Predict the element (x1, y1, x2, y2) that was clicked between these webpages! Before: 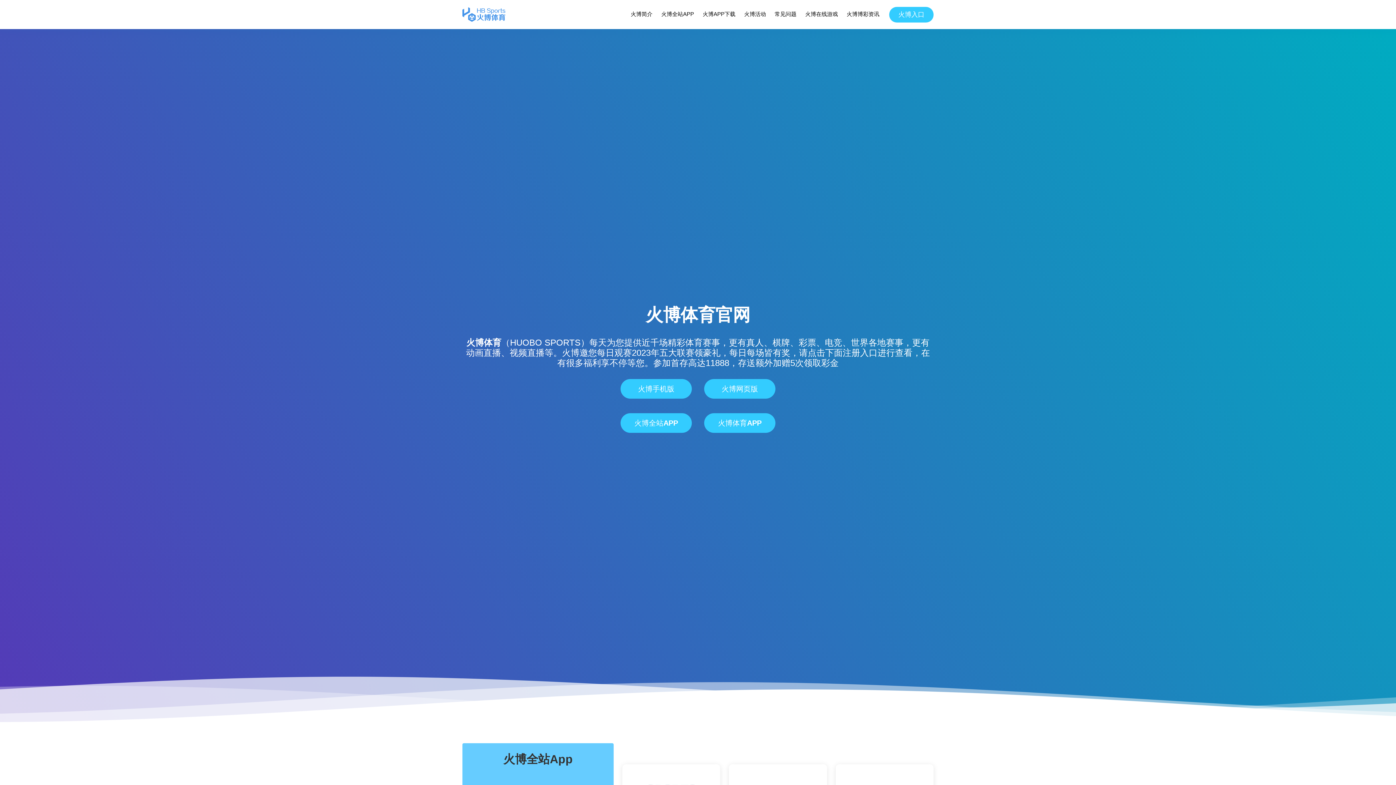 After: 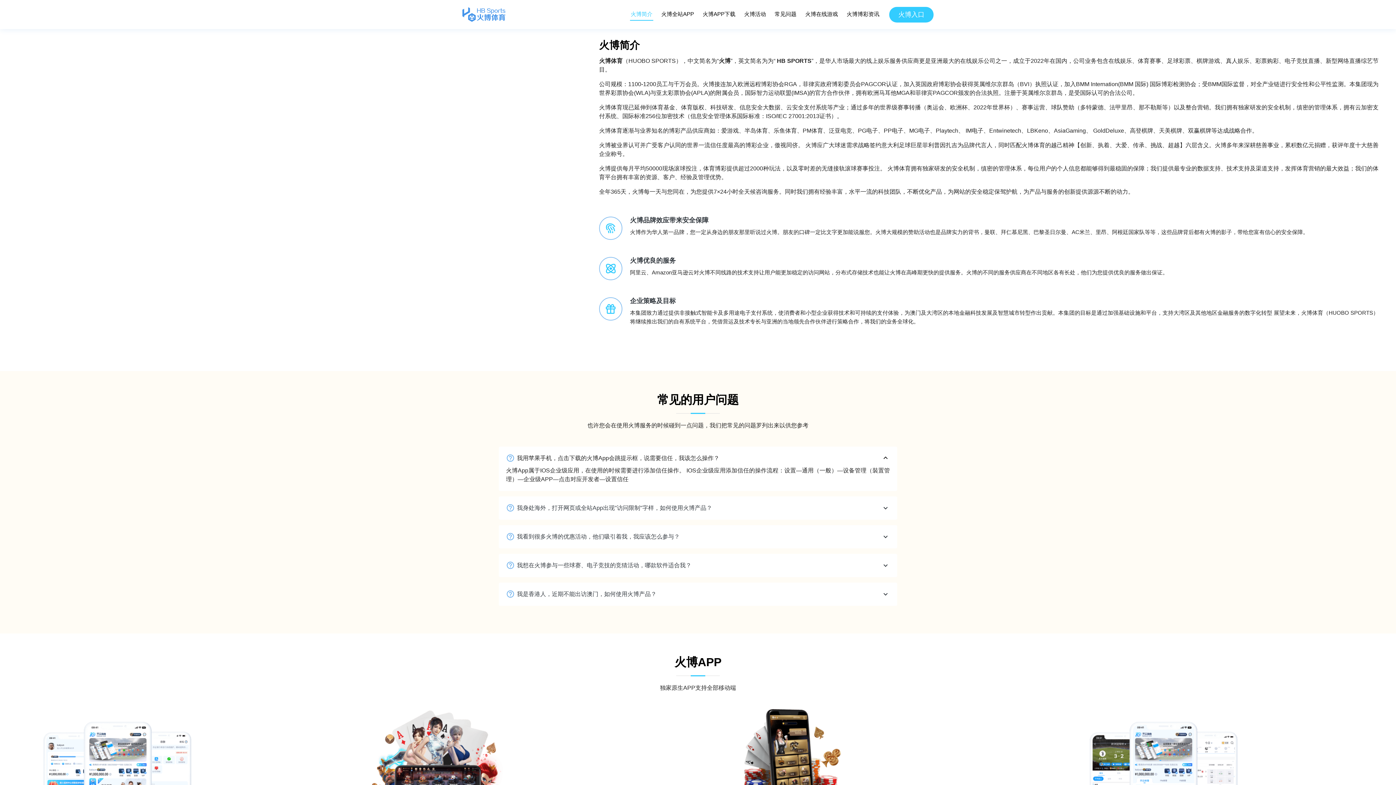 Action: bbox: (630, 8, 653, 20) label: 火博简介